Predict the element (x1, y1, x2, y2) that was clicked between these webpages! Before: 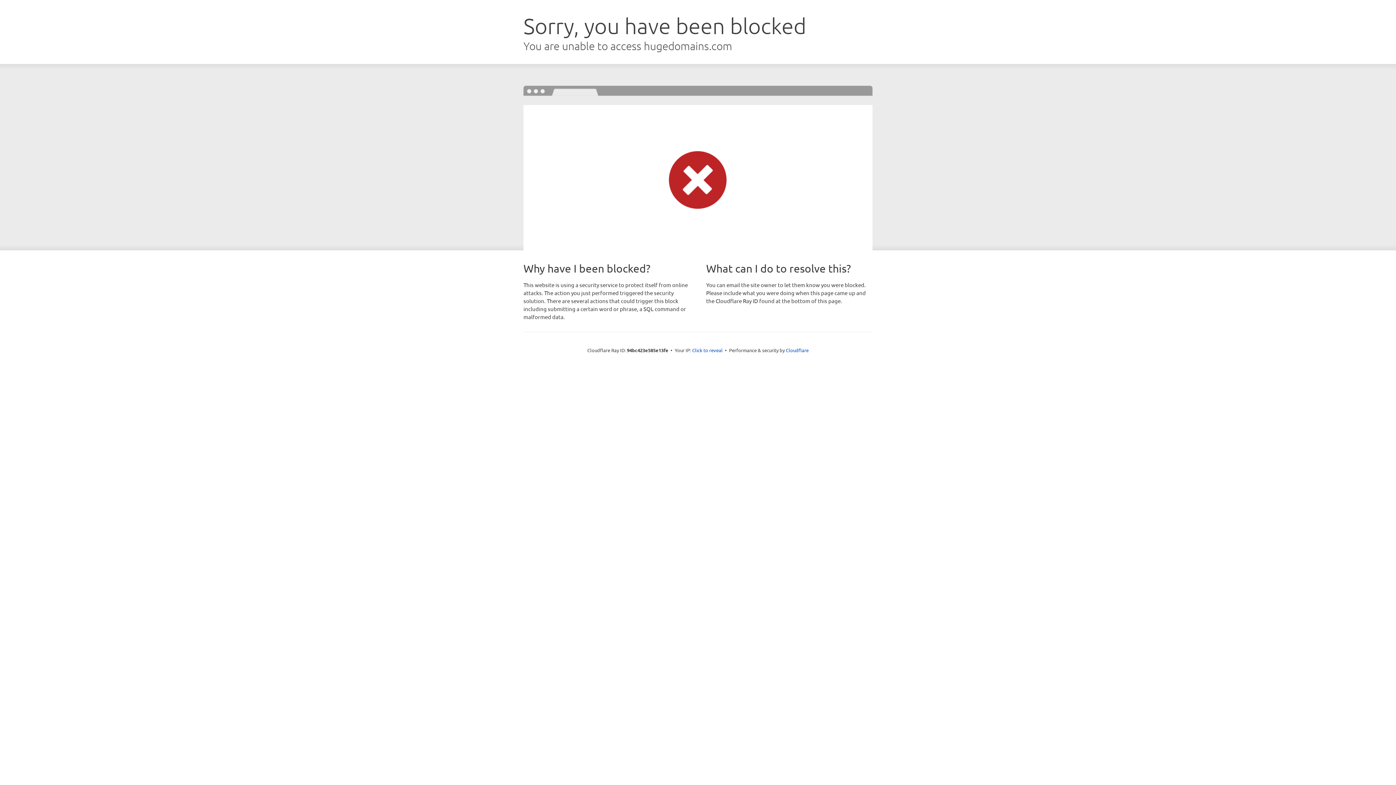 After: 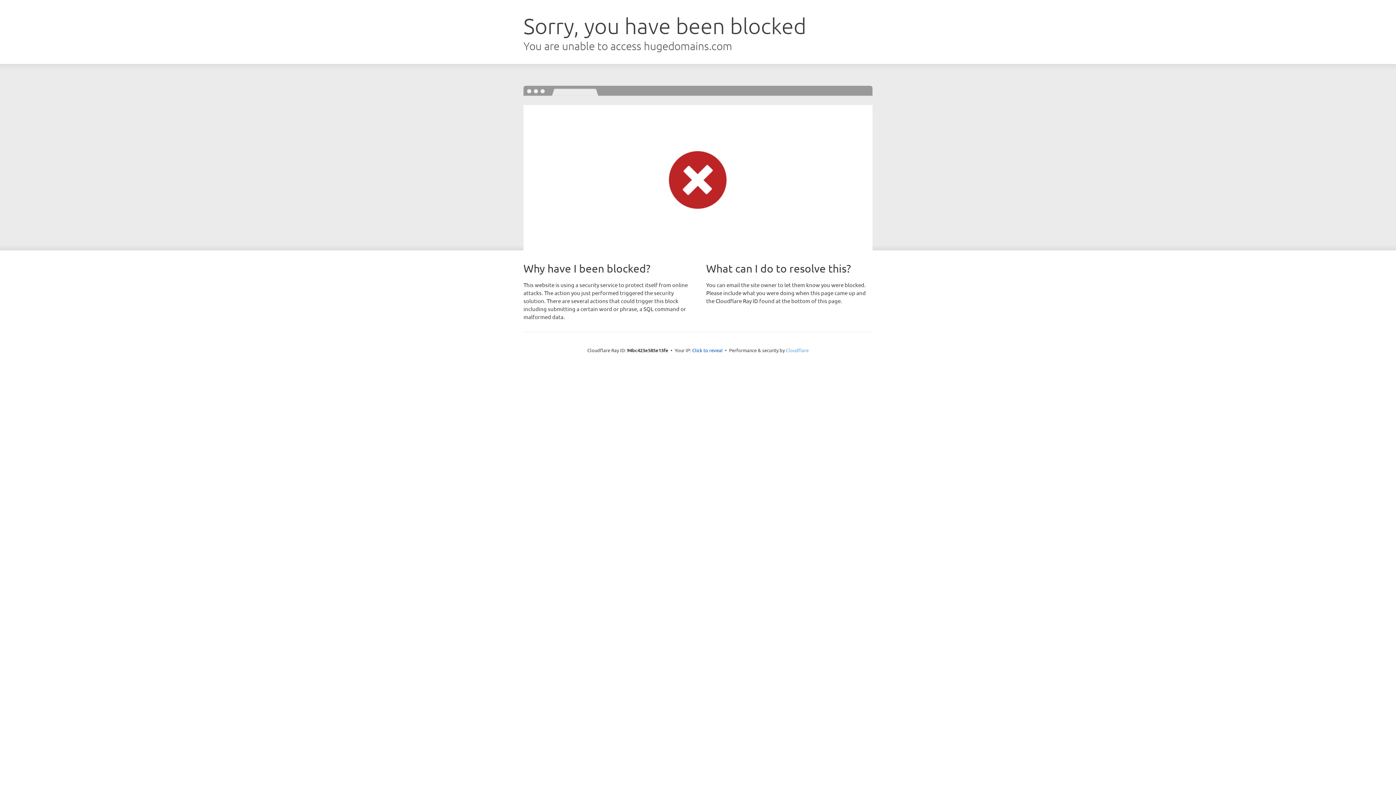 Action: label: Cloudflare bbox: (786, 347, 808, 353)